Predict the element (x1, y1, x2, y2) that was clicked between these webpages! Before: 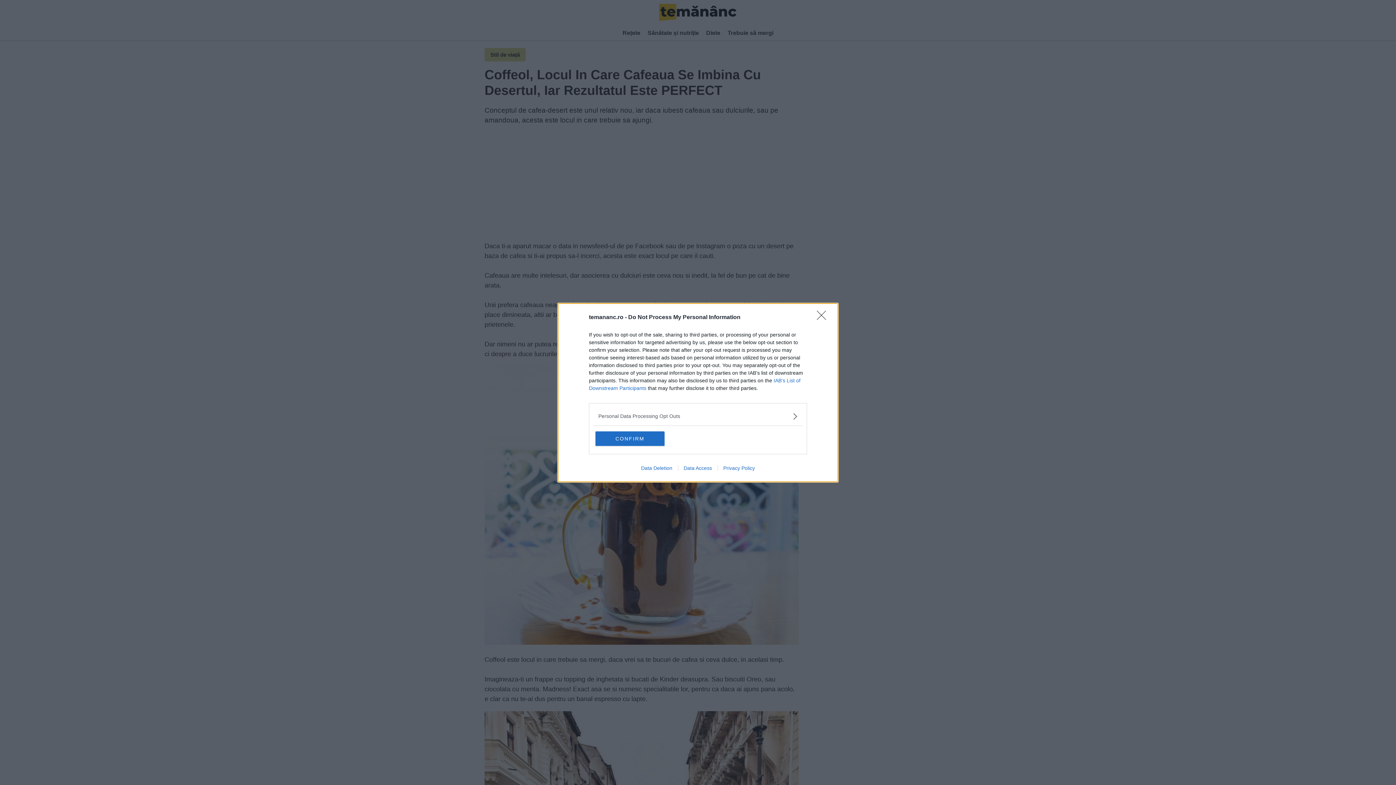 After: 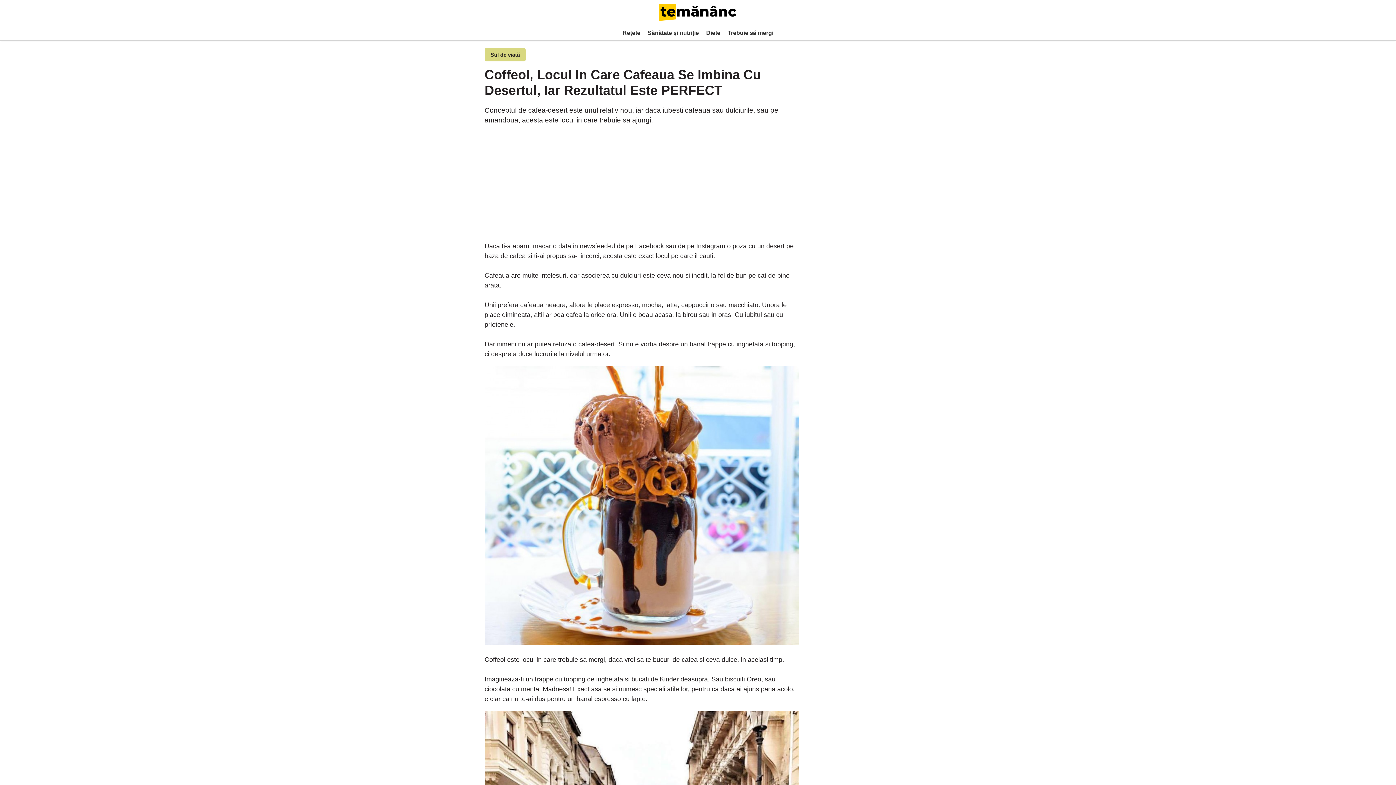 Action: label: CONFIRM bbox: (595, 431, 664, 446)